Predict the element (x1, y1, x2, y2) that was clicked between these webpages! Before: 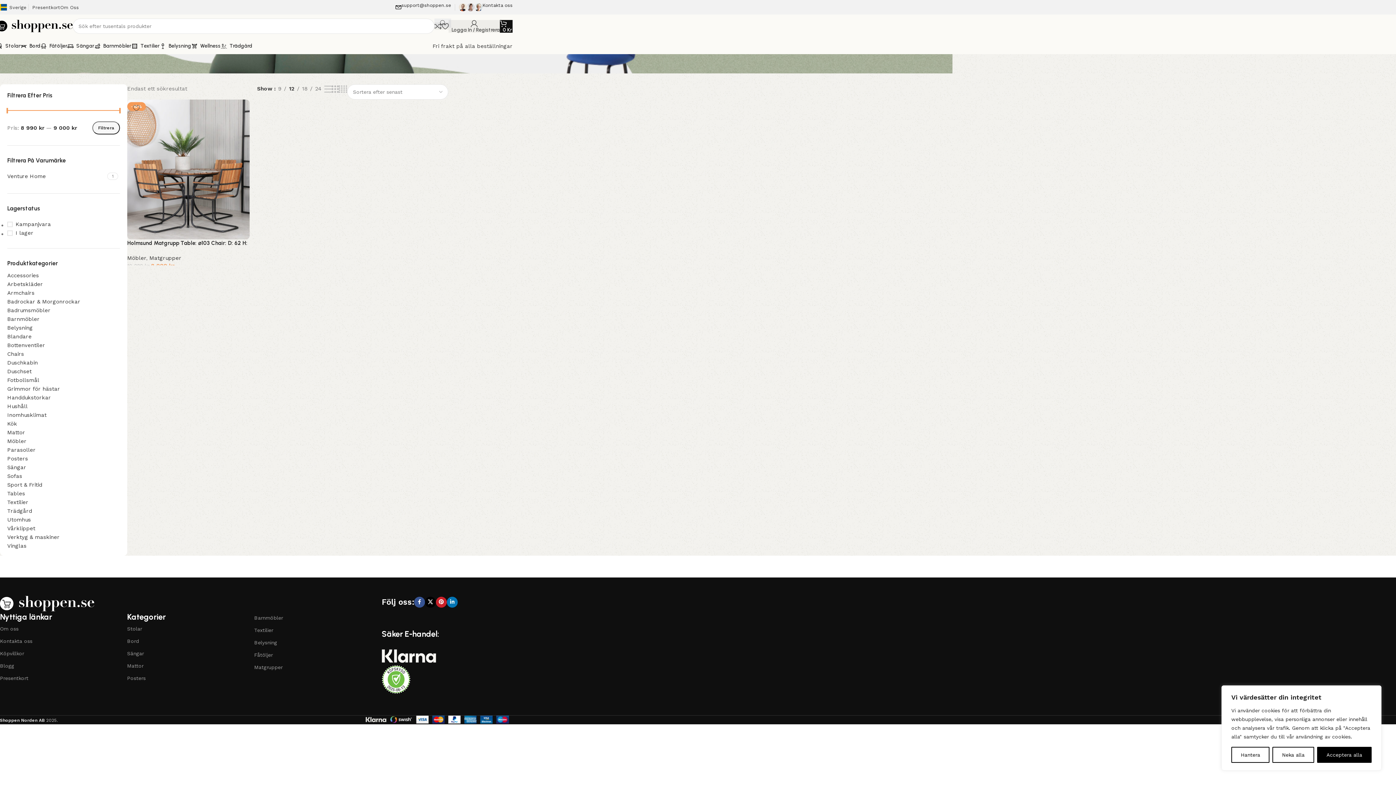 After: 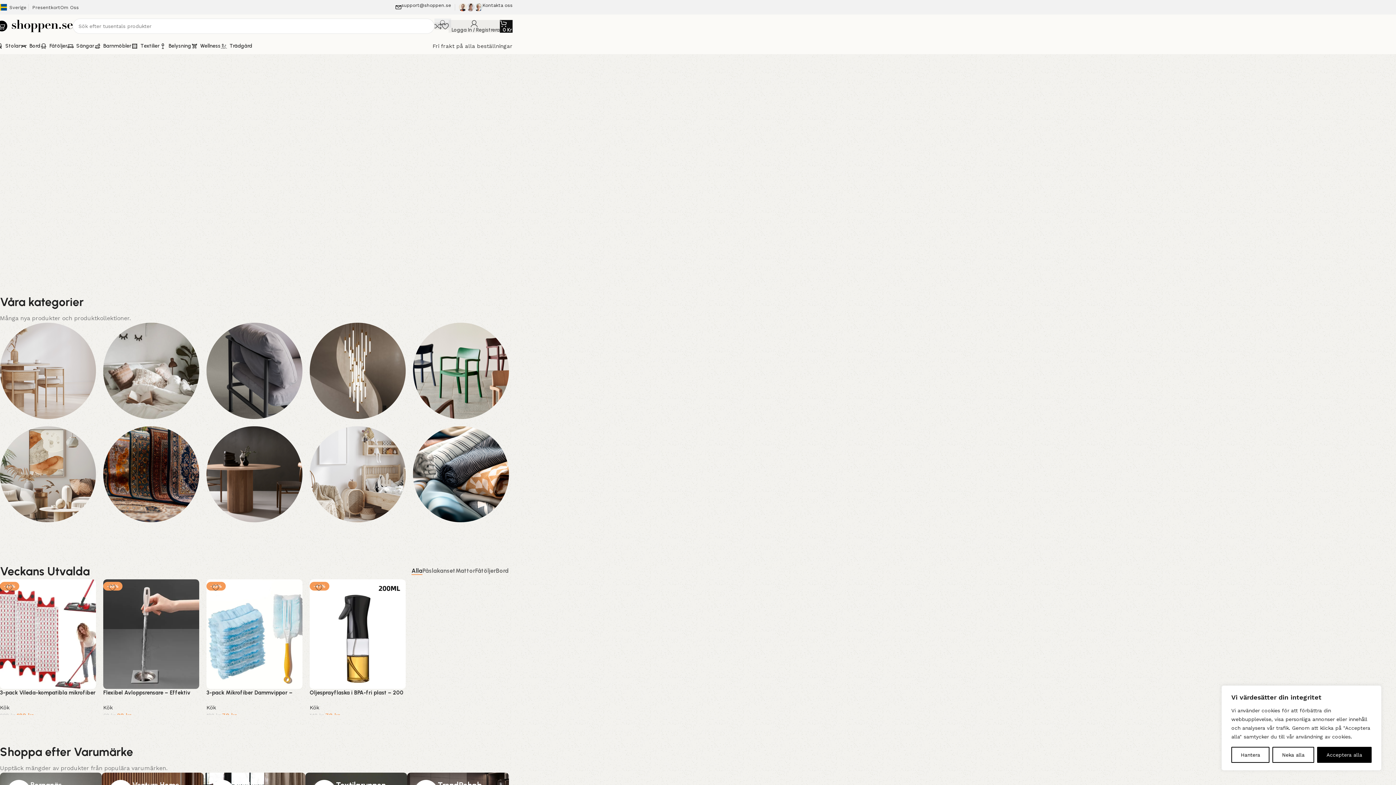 Action: label: Shoppen Norden AB bbox: (0, 718, 44, 723)